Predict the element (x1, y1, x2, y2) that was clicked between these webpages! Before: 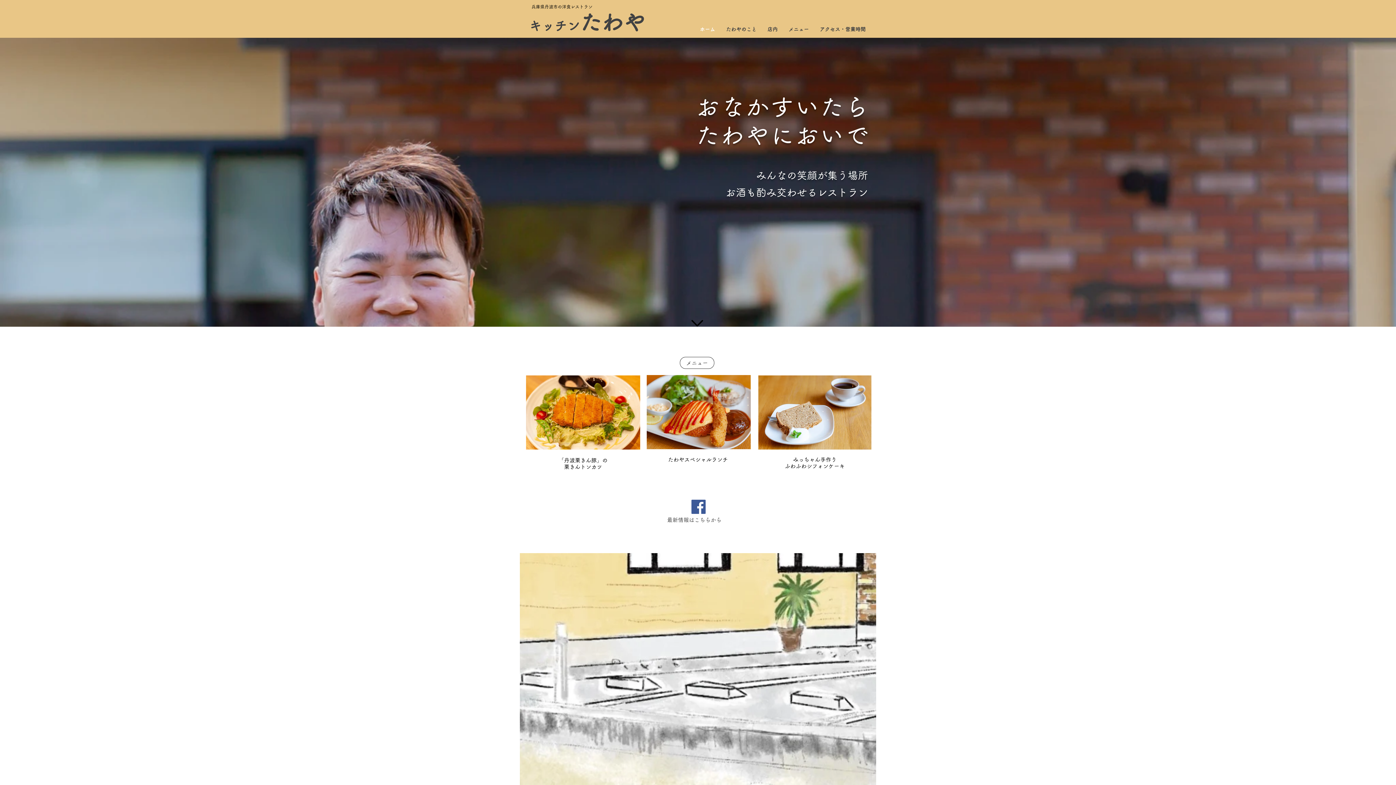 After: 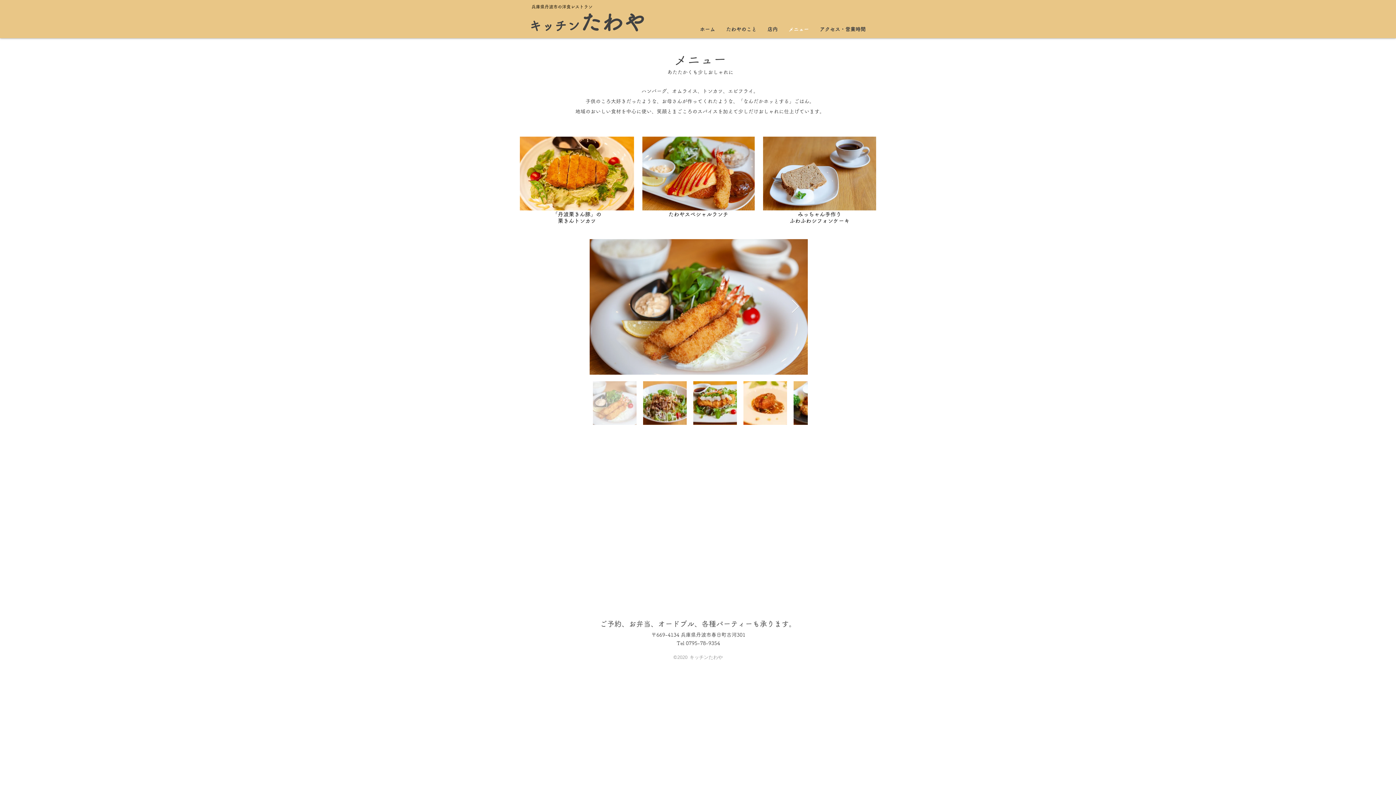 Action: bbox: (783, 21, 814, 37) label: メニュー